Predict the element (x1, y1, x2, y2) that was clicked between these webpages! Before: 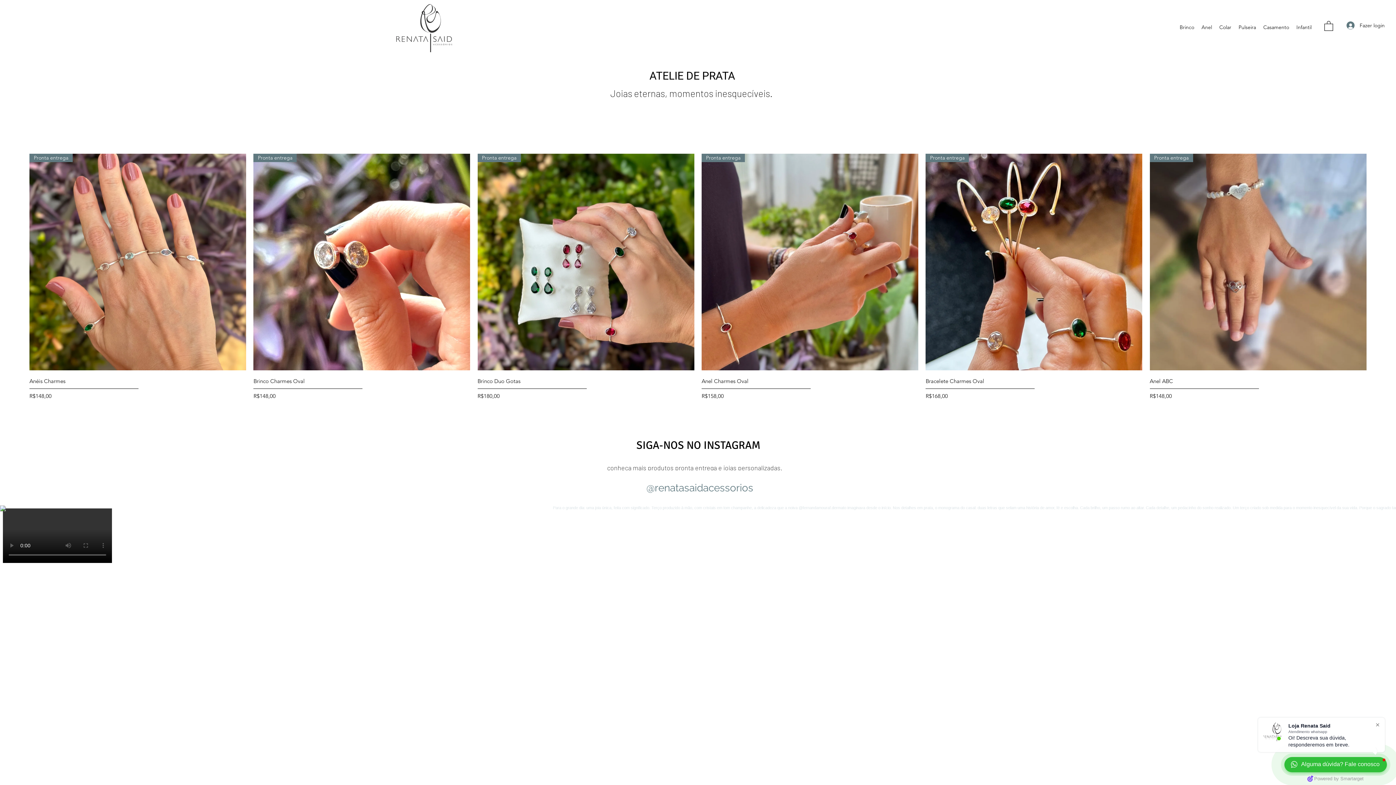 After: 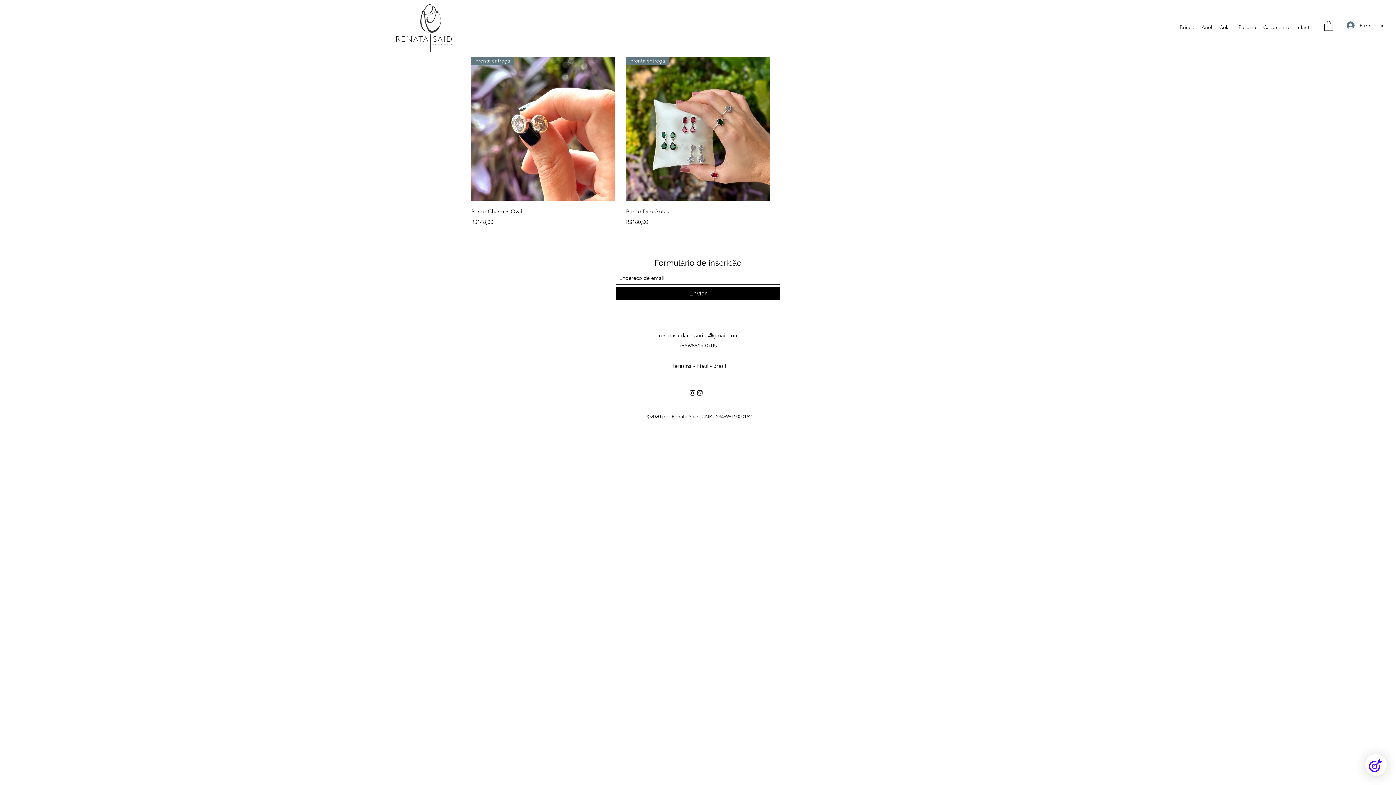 Action: bbox: (1176, 21, 1198, 32) label: Brinco